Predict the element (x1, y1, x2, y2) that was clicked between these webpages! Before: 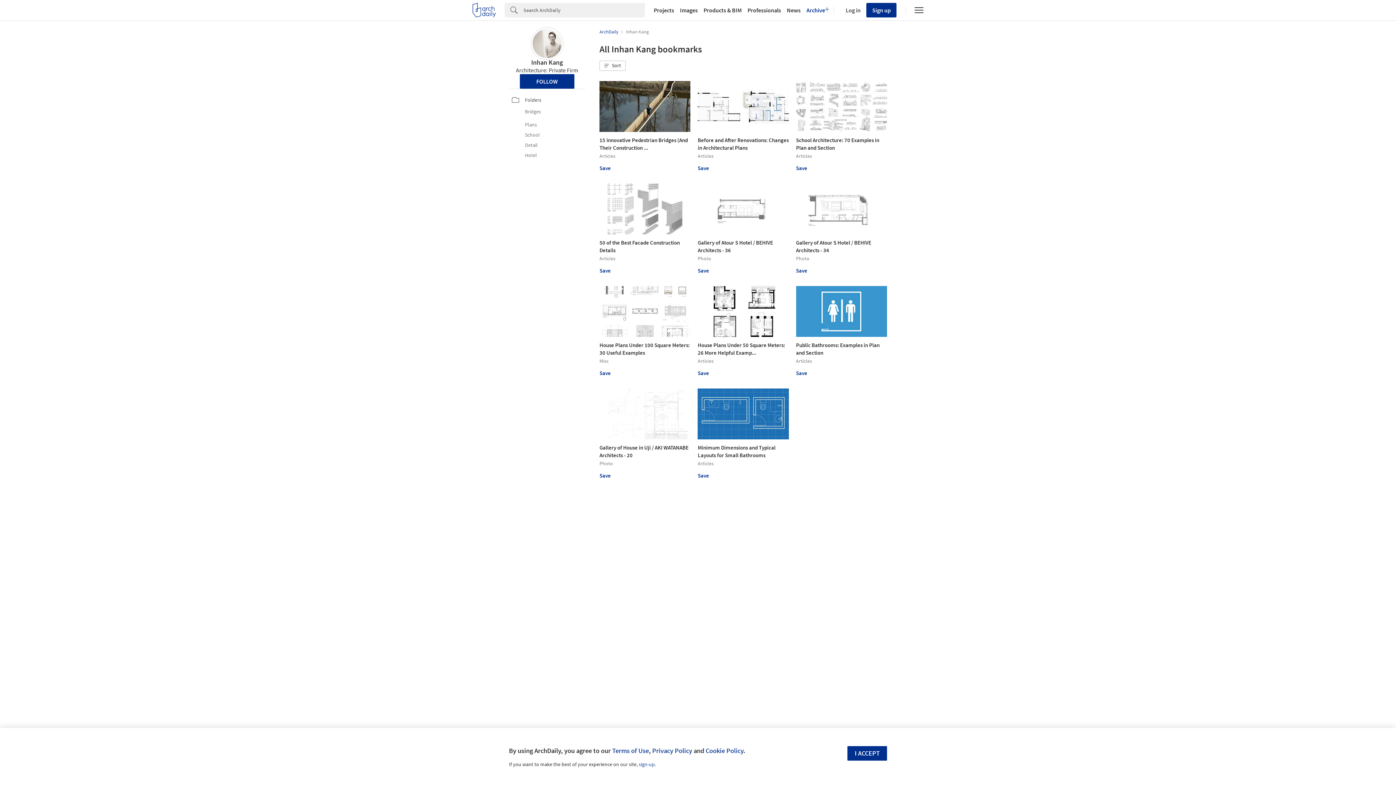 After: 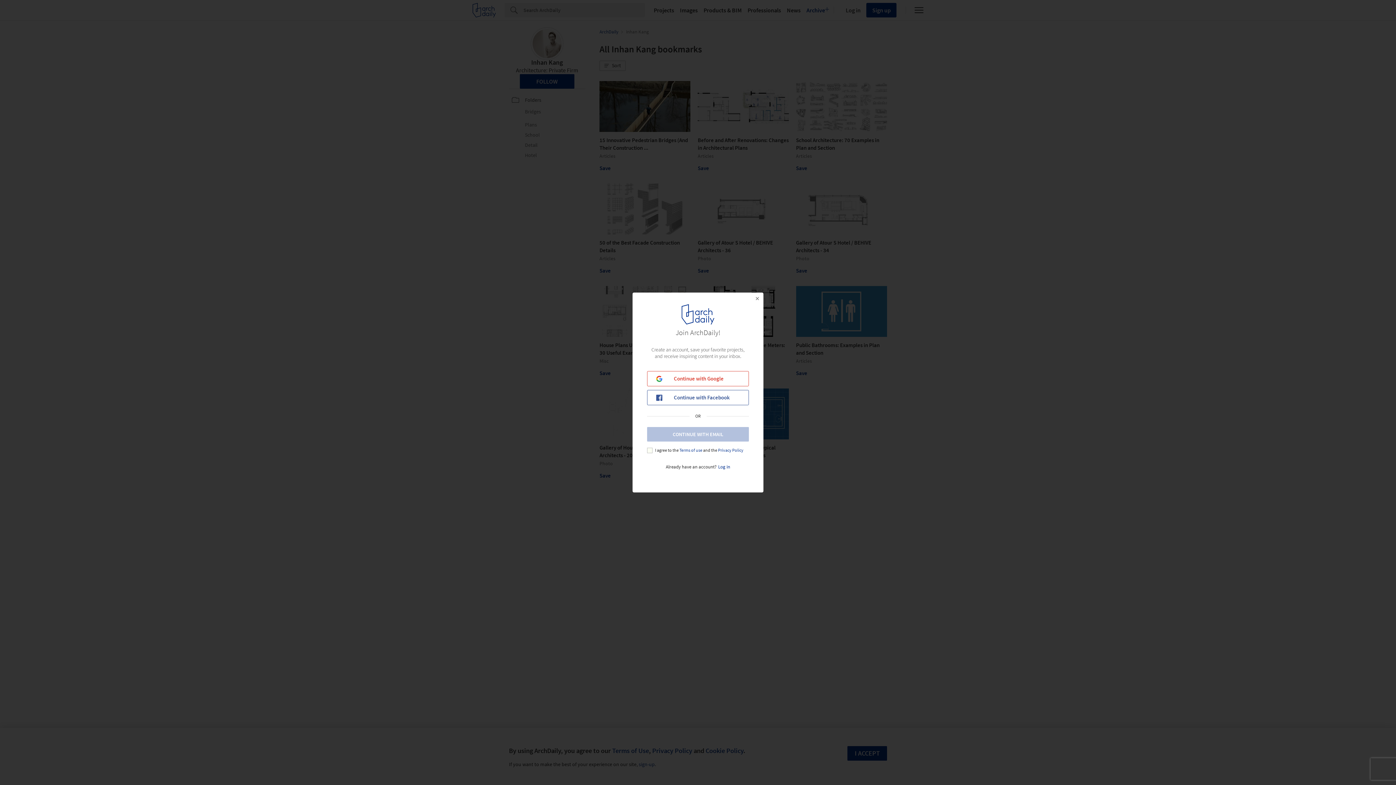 Action: bbox: (796, 164, 807, 171) label: Save